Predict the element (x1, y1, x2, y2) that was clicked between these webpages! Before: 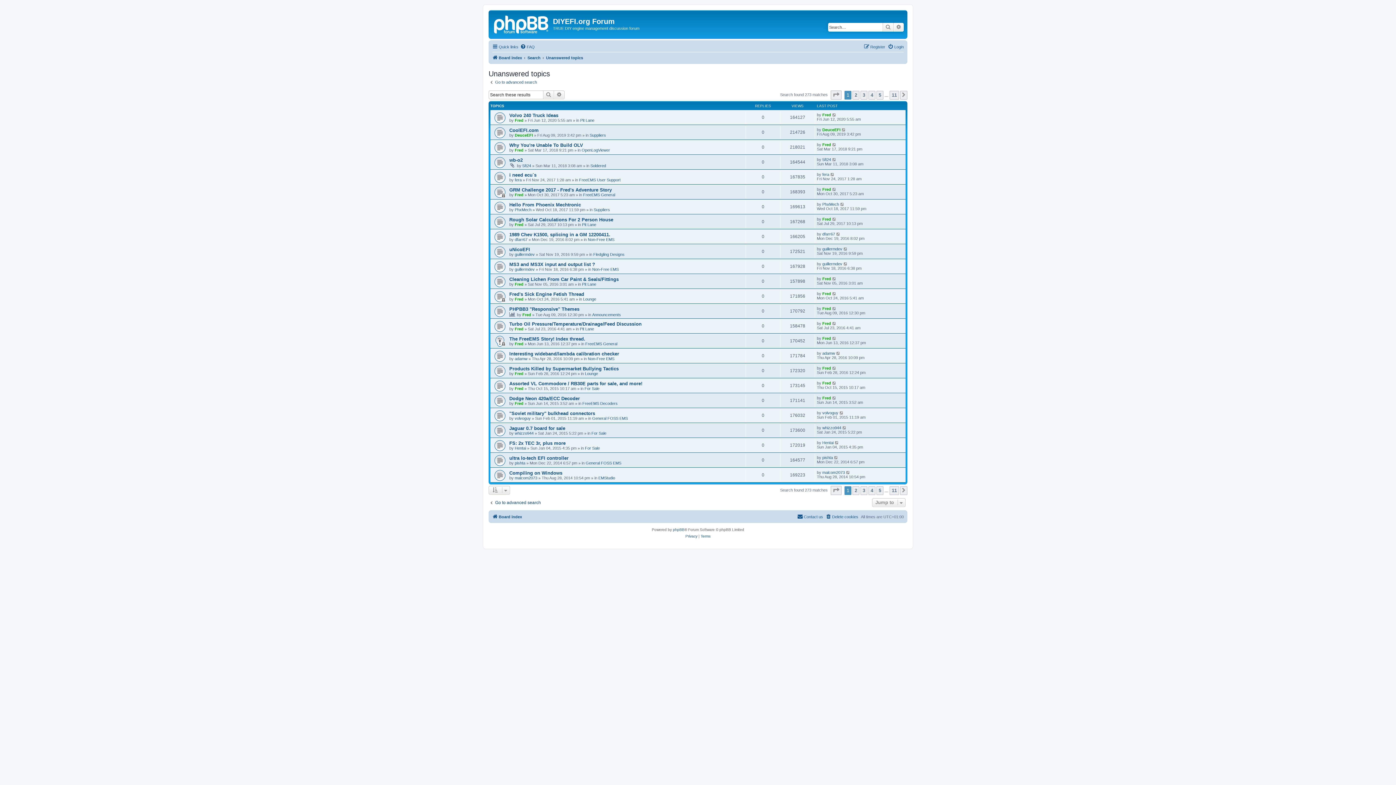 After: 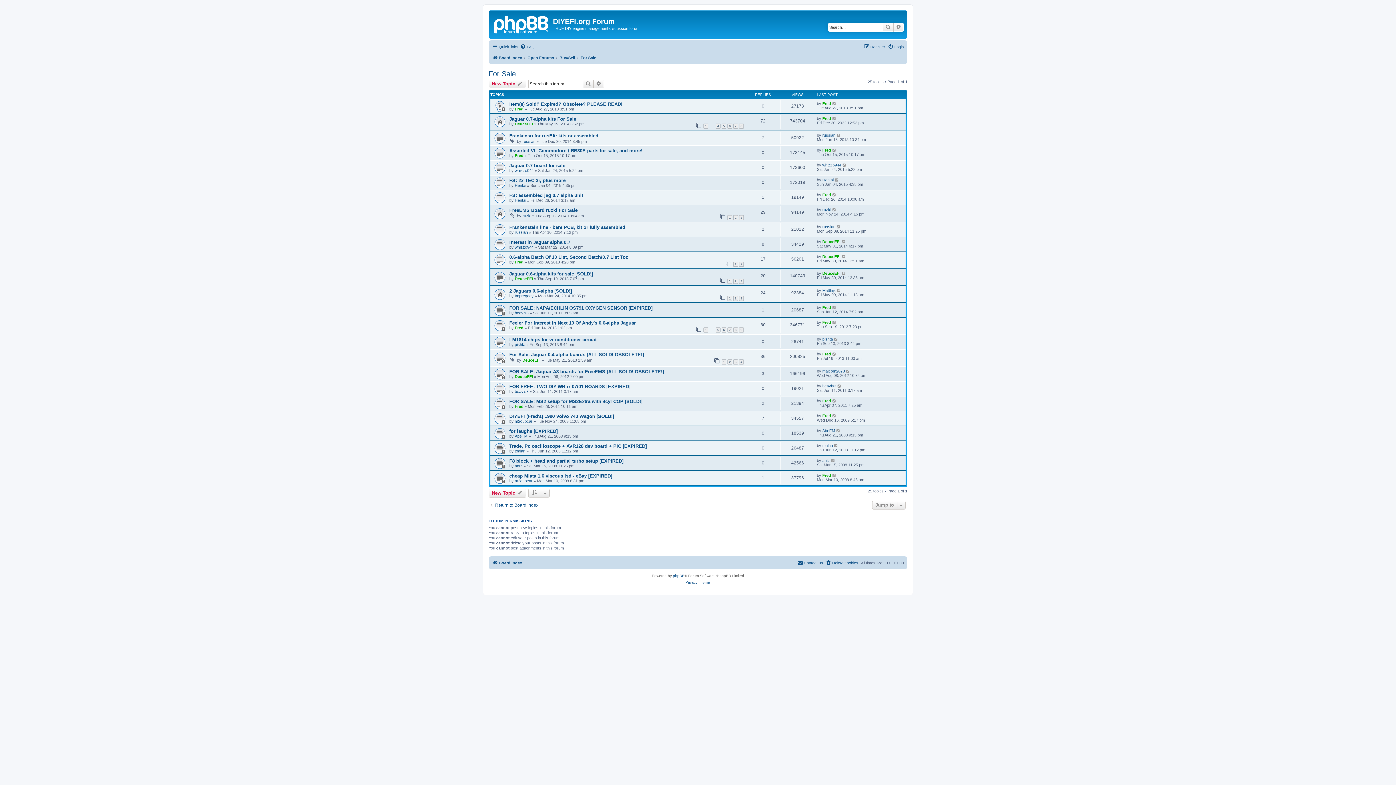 Action: label: For Sale bbox: (591, 431, 606, 435)